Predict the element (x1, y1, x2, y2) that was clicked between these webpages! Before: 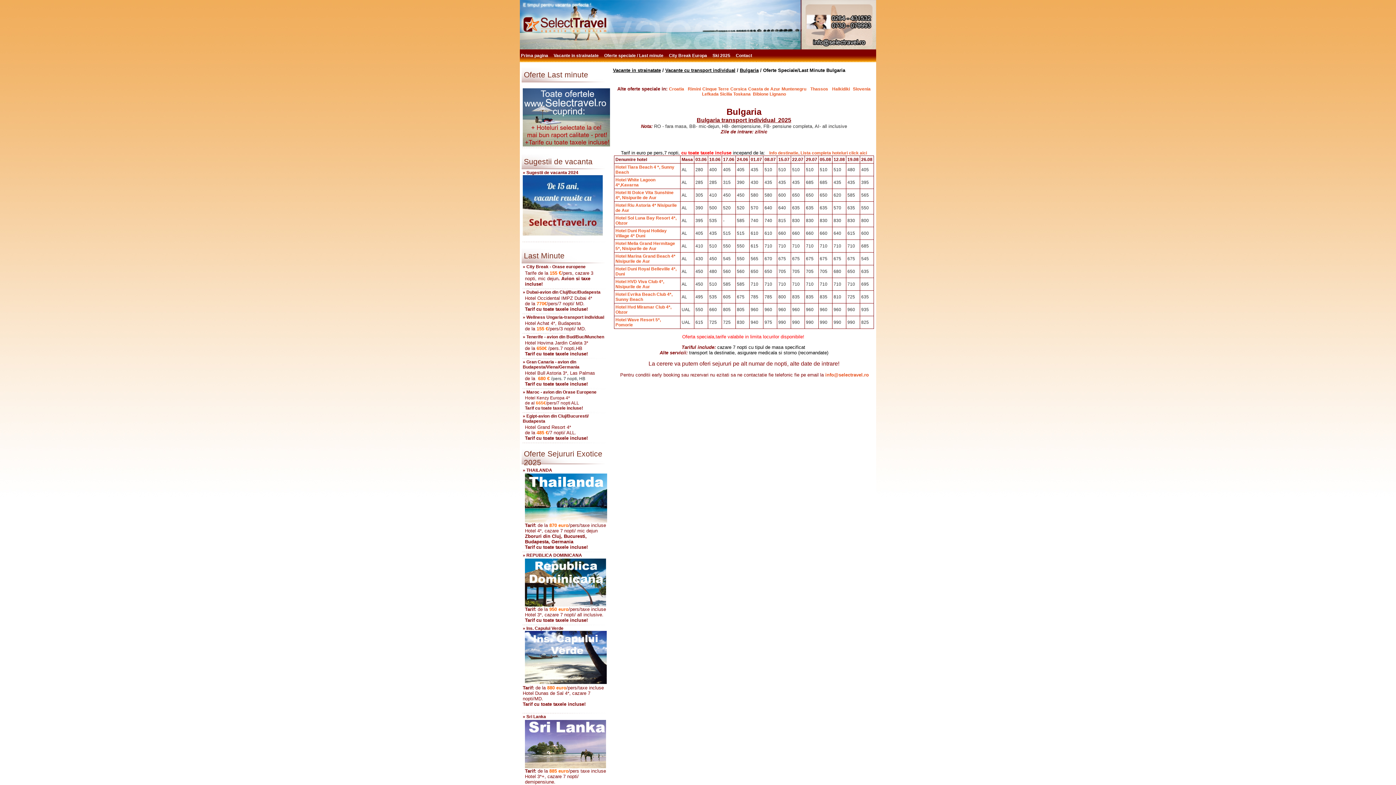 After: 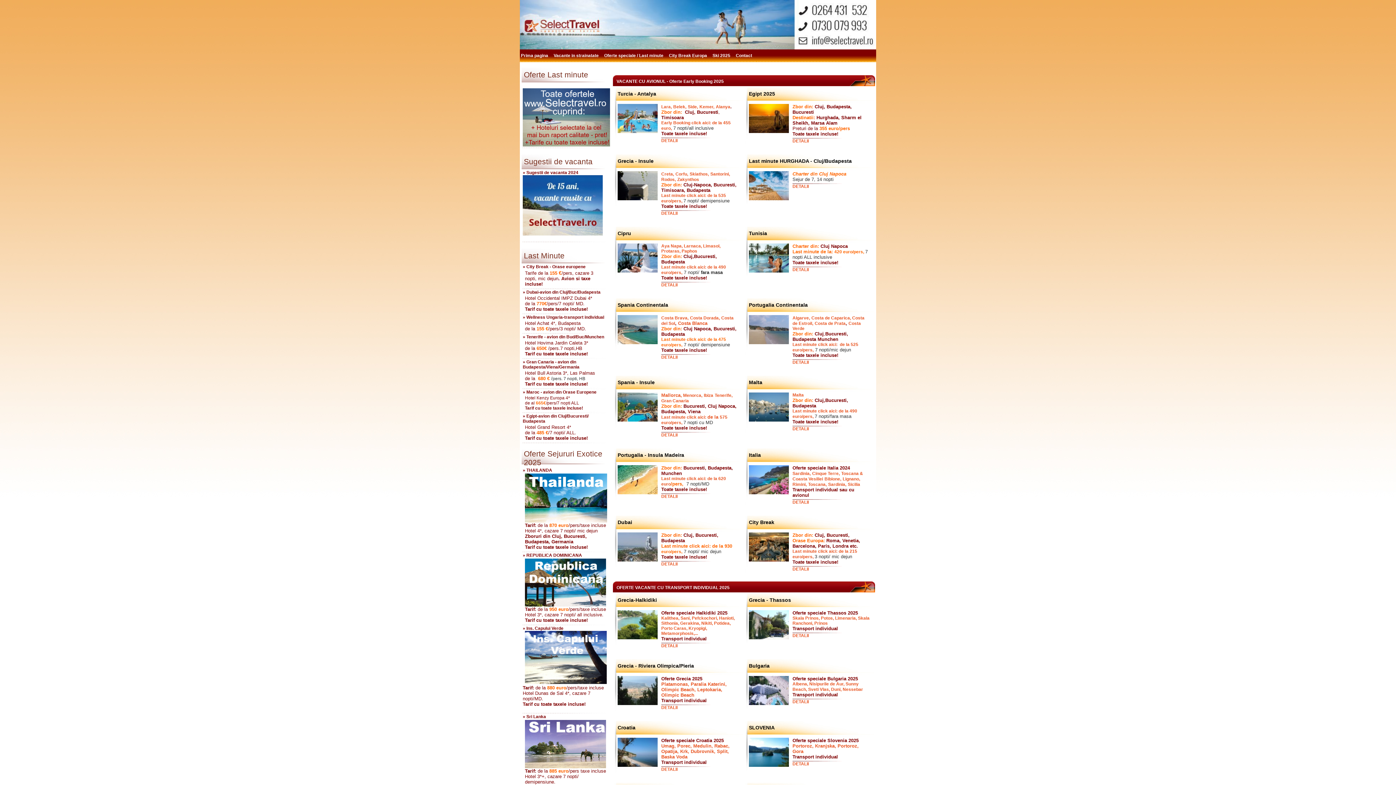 Action: bbox: (521, 53, 549, 58) label: Prima pagina 